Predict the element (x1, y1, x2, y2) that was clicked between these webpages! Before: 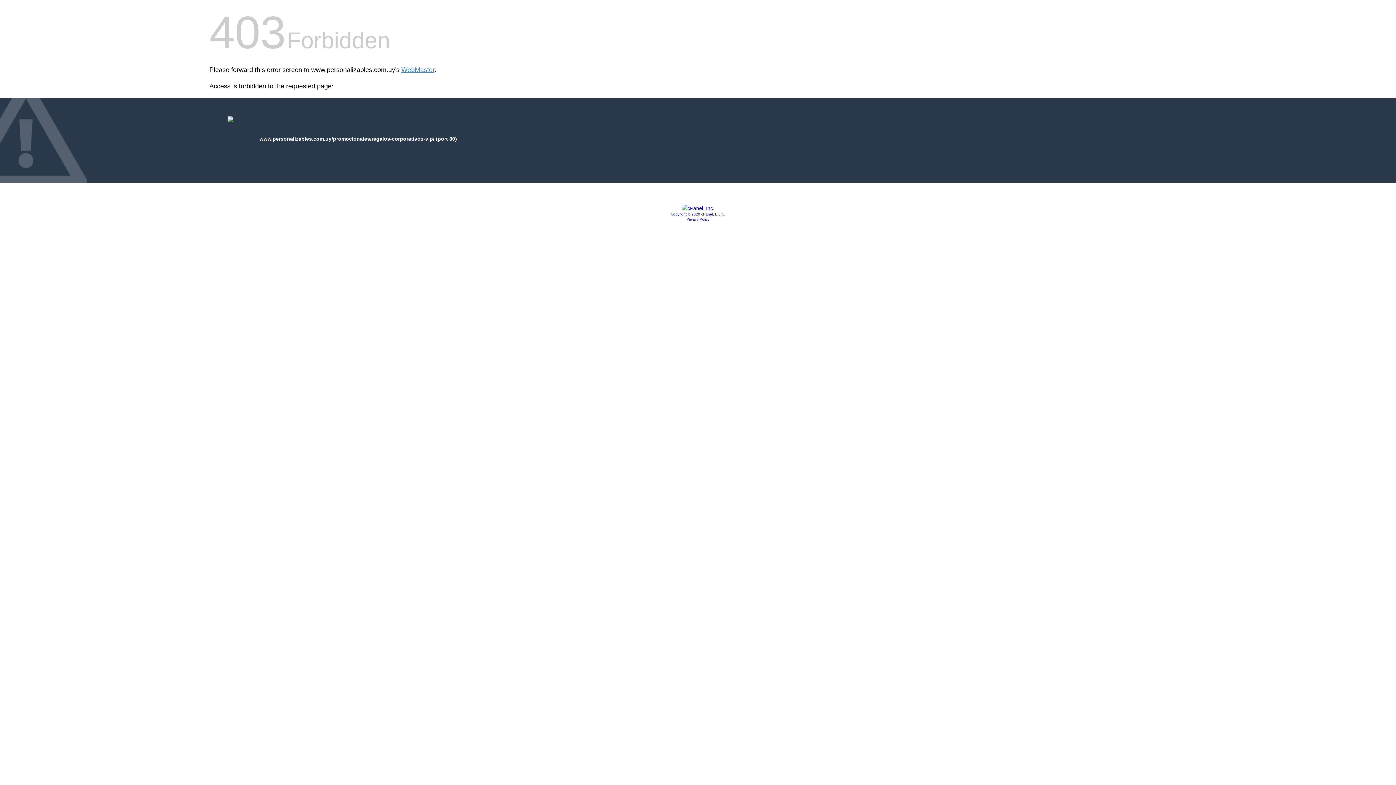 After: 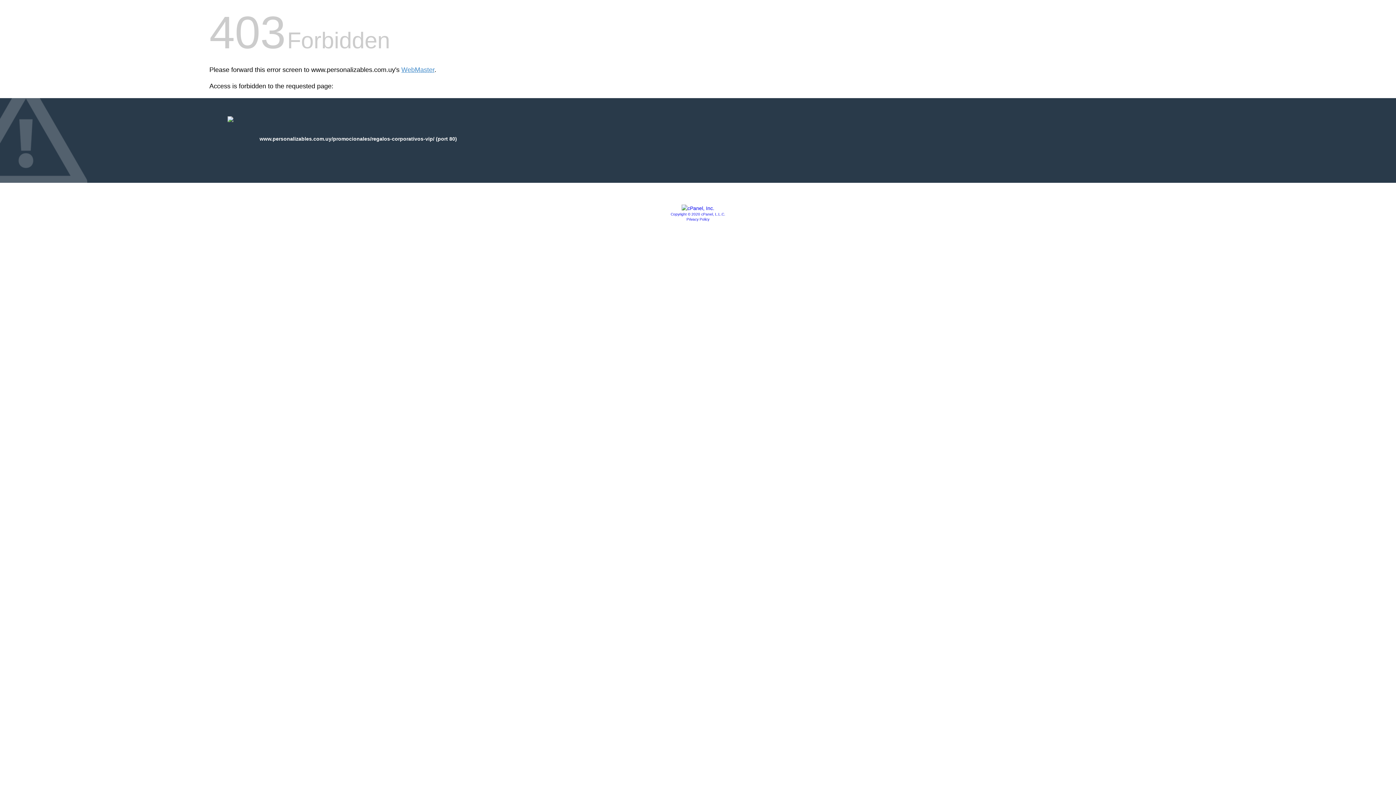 Action: bbox: (670, 212, 725, 216) label: Copyright © 2020 cPanel, L.L.C.